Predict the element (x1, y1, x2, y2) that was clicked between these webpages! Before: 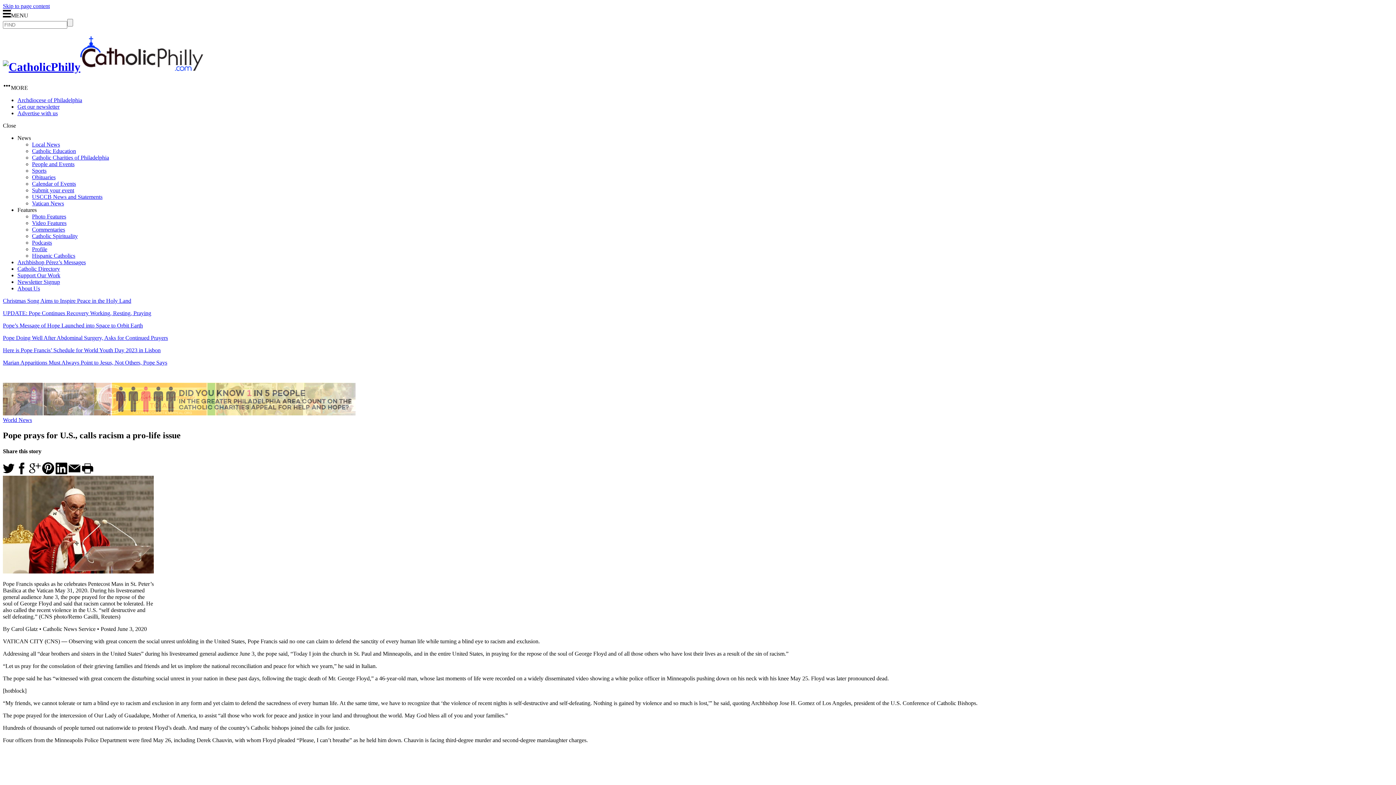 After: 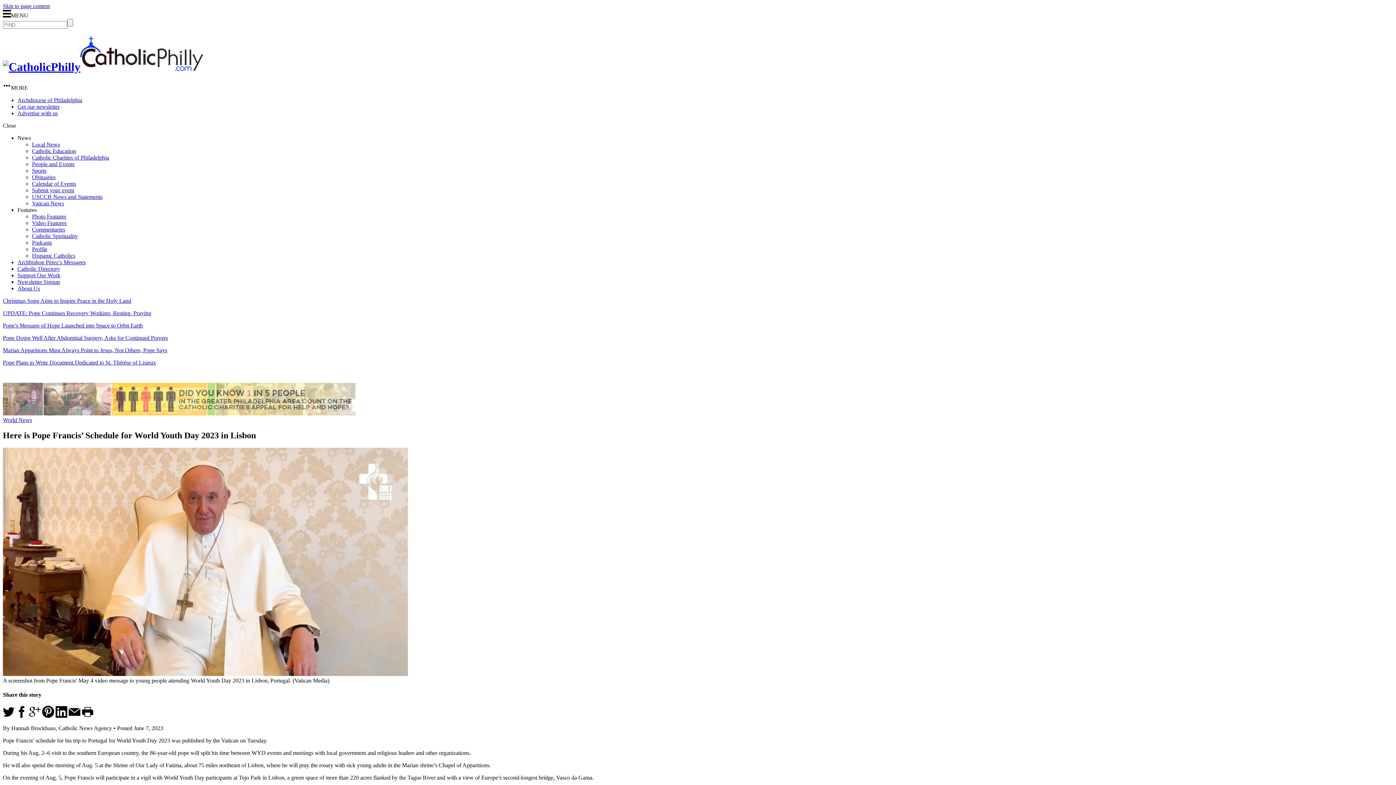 Action: bbox: (2, 347, 1393, 353) label: Here is Pope Francis’ Schedule for World Youth Day 2023 in Lisbon